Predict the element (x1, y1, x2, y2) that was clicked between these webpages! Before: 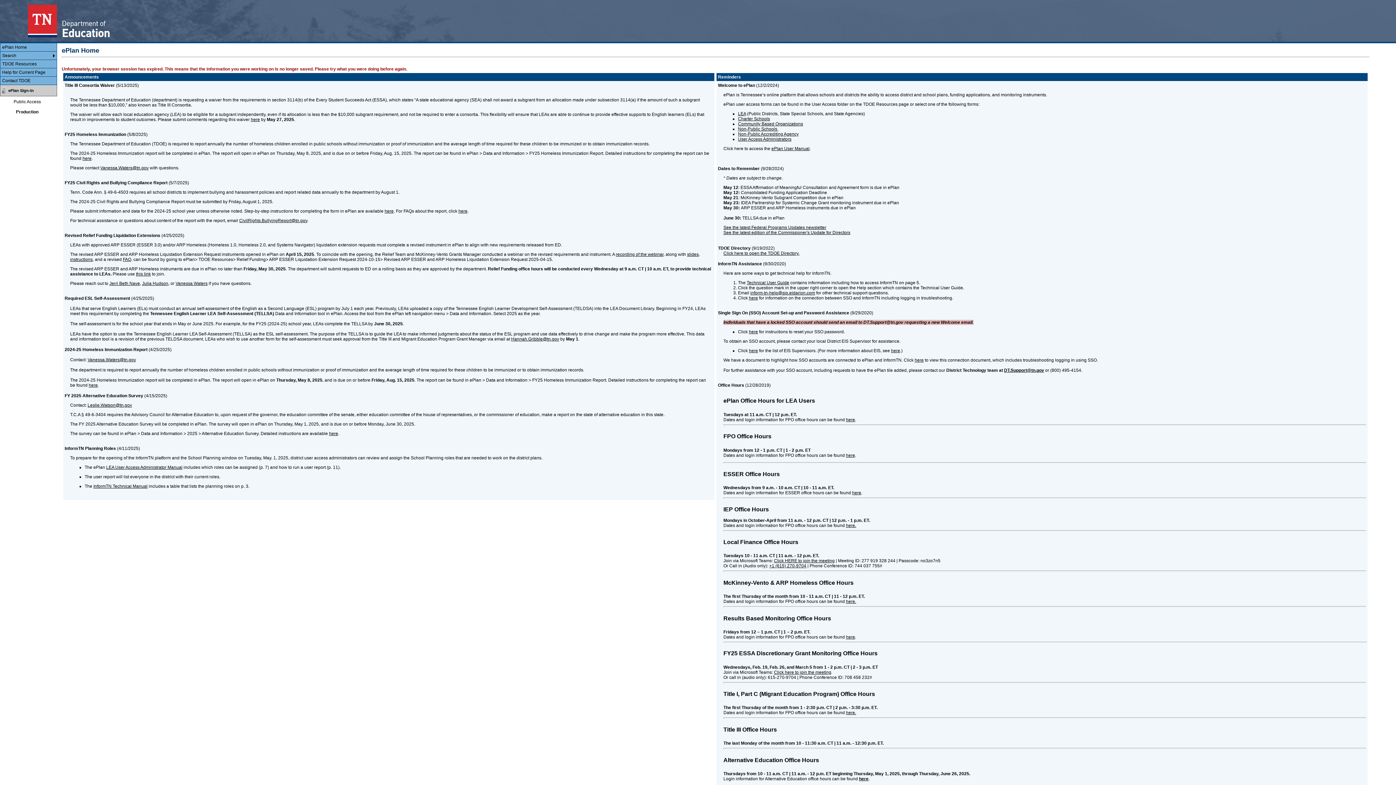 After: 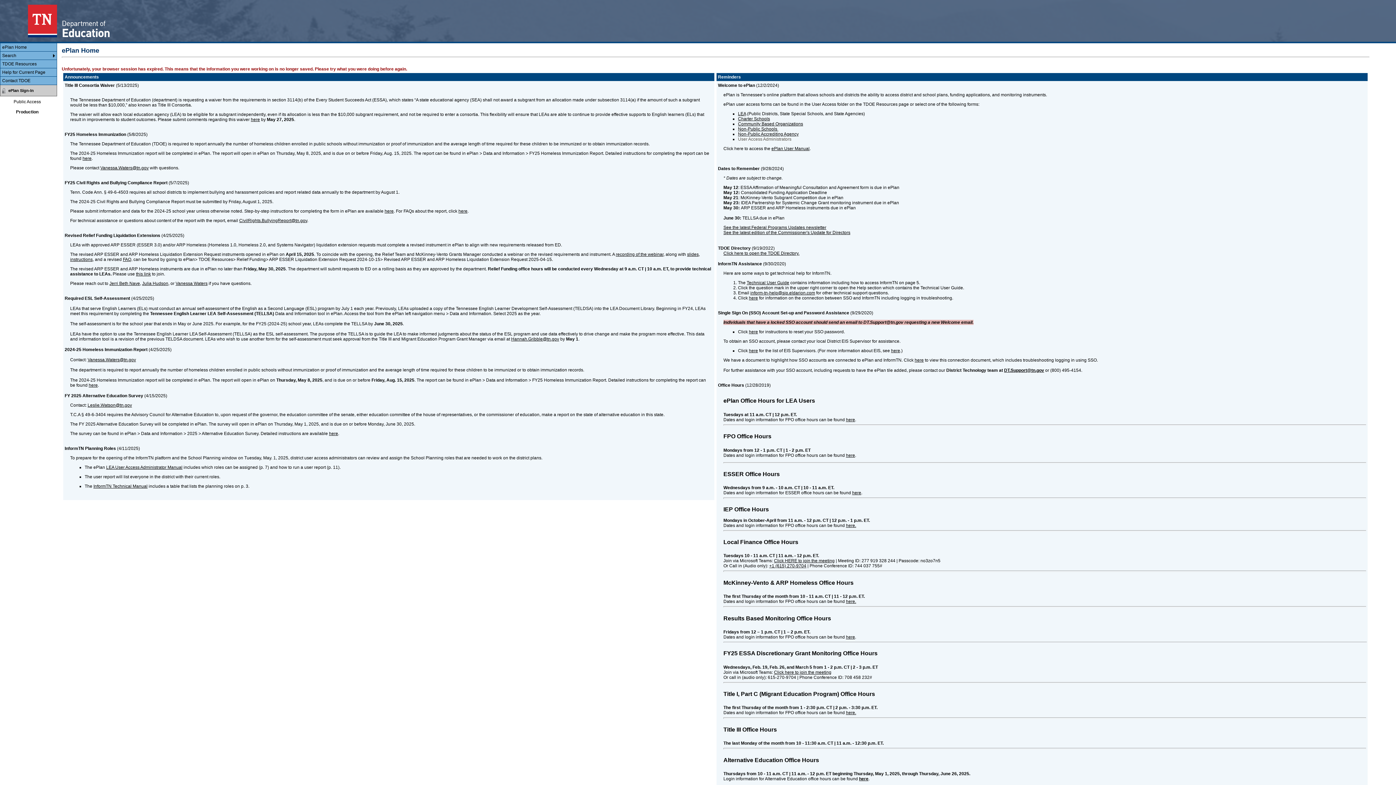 Action: label: User Access Administrators bbox: (738, 136, 791, 141)